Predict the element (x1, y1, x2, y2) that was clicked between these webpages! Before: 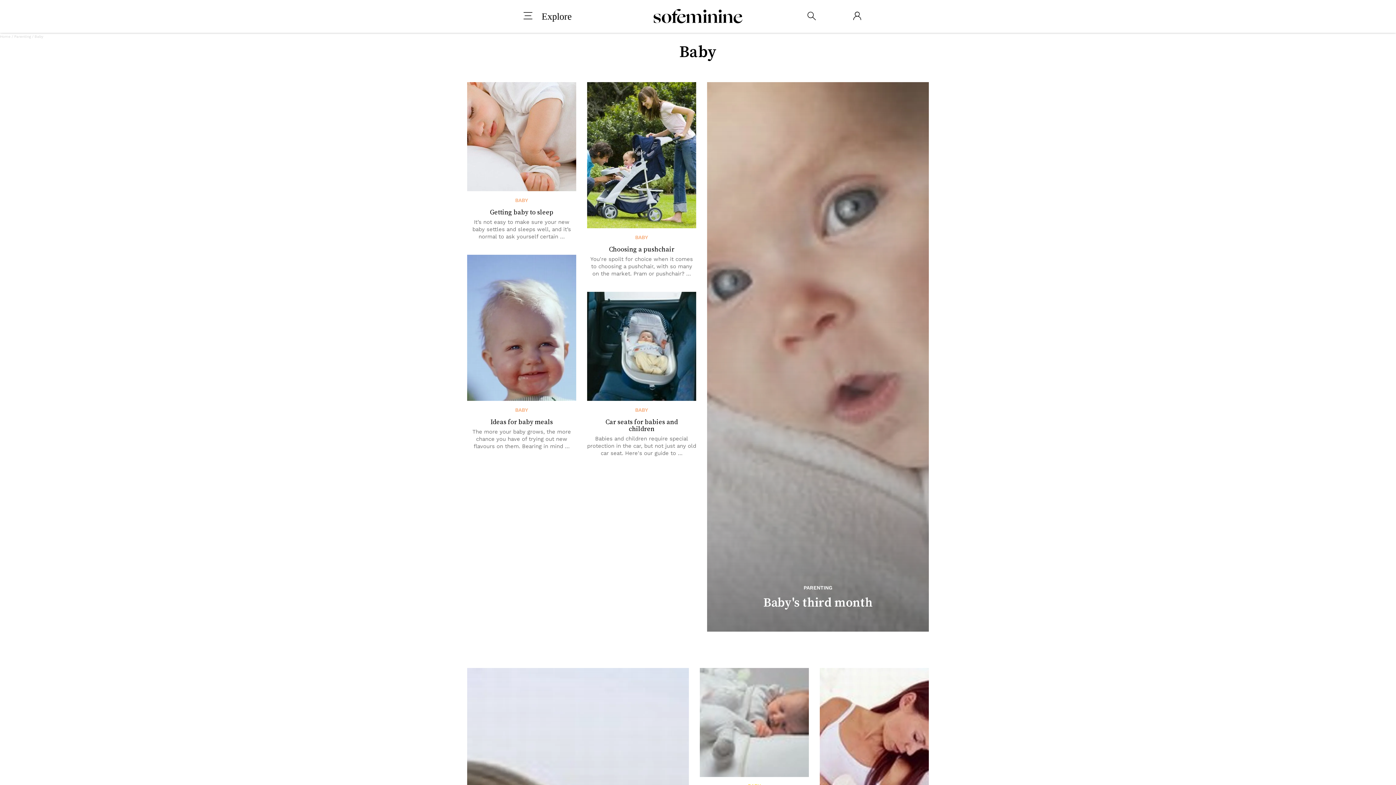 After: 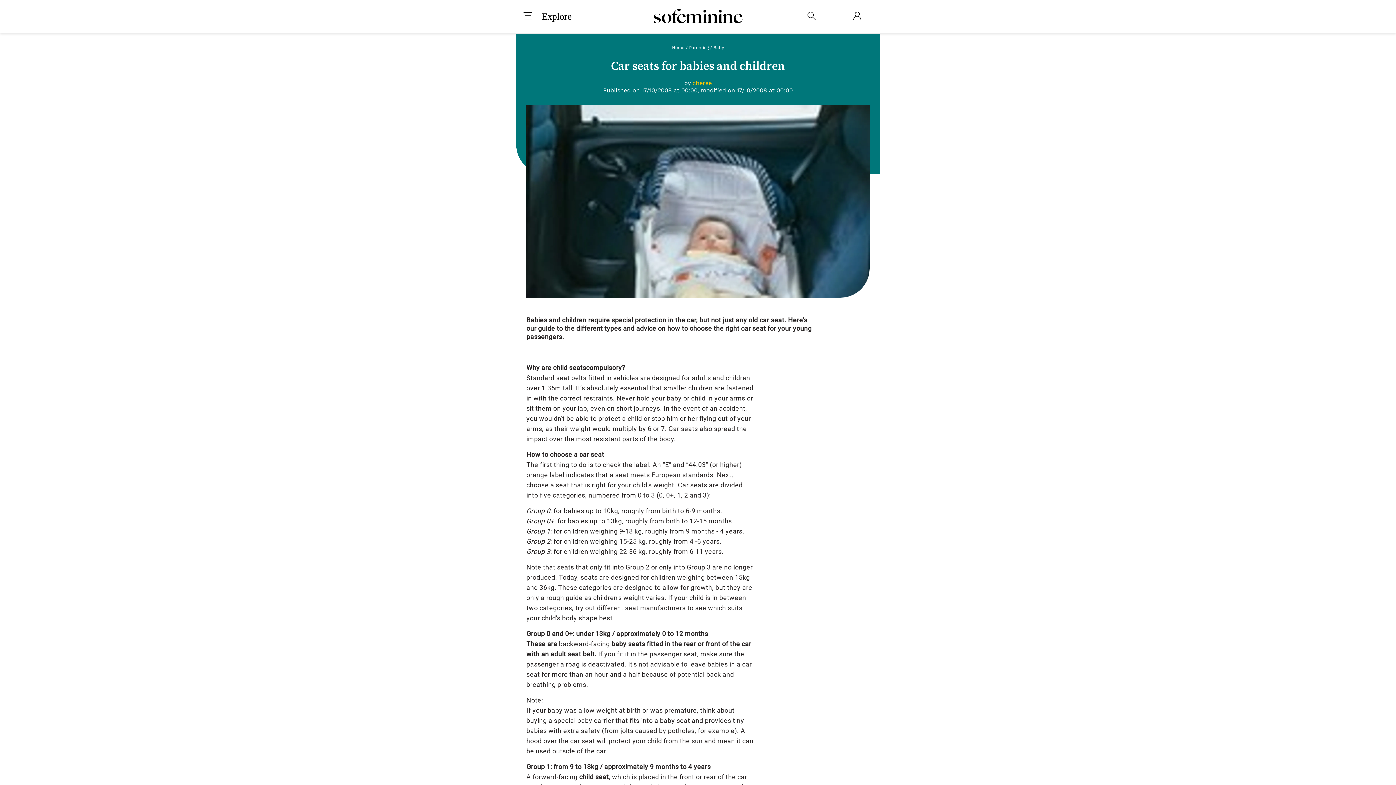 Action: label: BABY
Car seats for babies and children
Babies and children require special protection in the car, but not just any old car seat. Here's our guide to … bbox: (587, 292, 696, 457)